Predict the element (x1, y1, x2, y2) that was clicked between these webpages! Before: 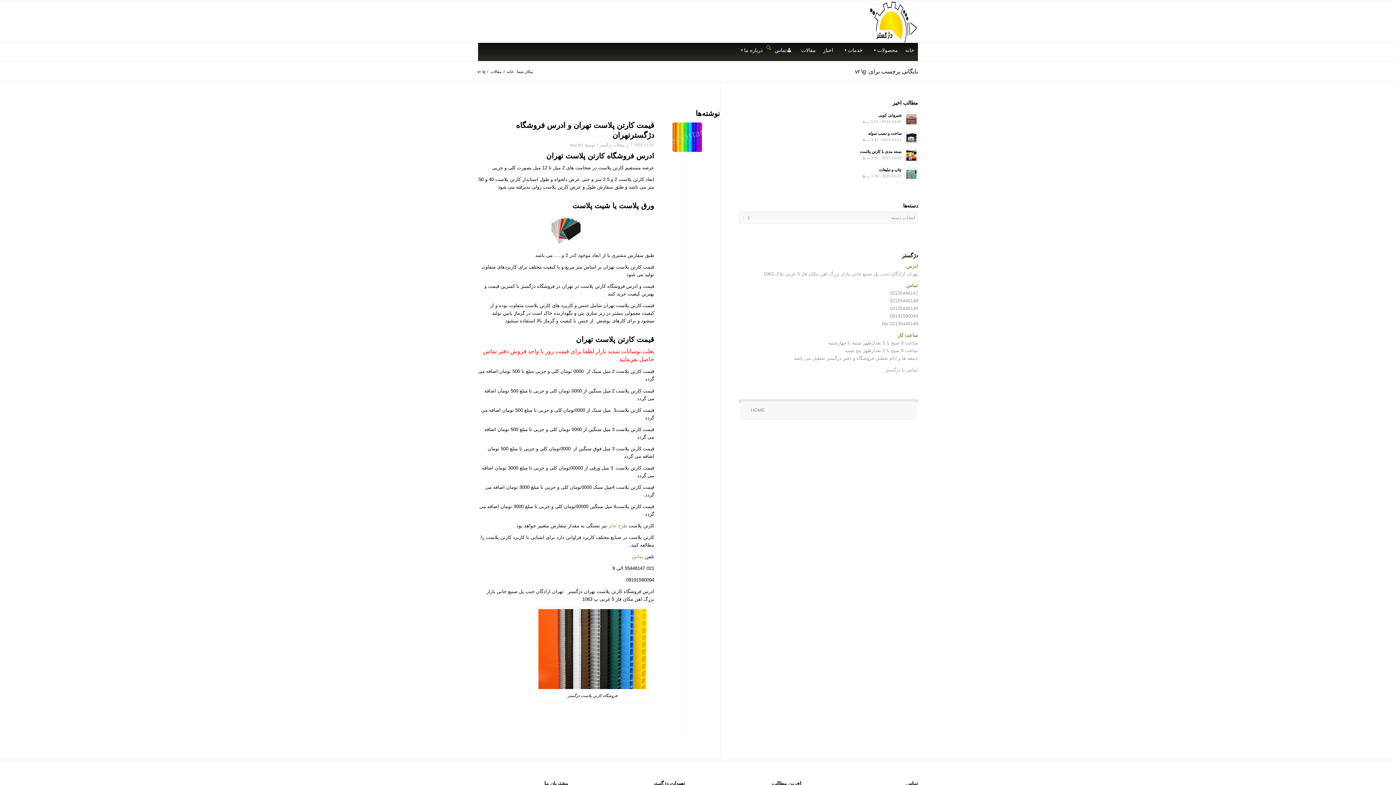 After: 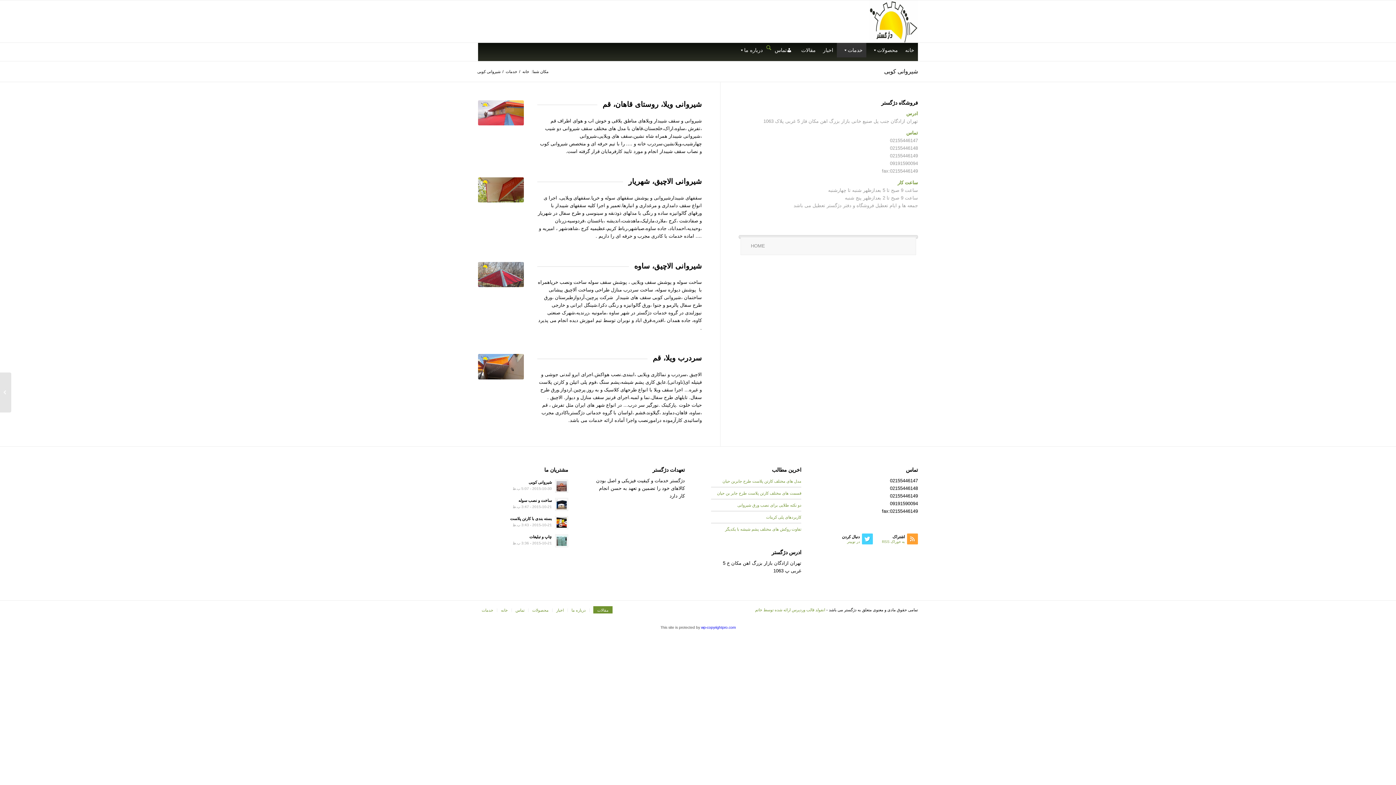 Action: bbox: (905, 112, 918, 125)